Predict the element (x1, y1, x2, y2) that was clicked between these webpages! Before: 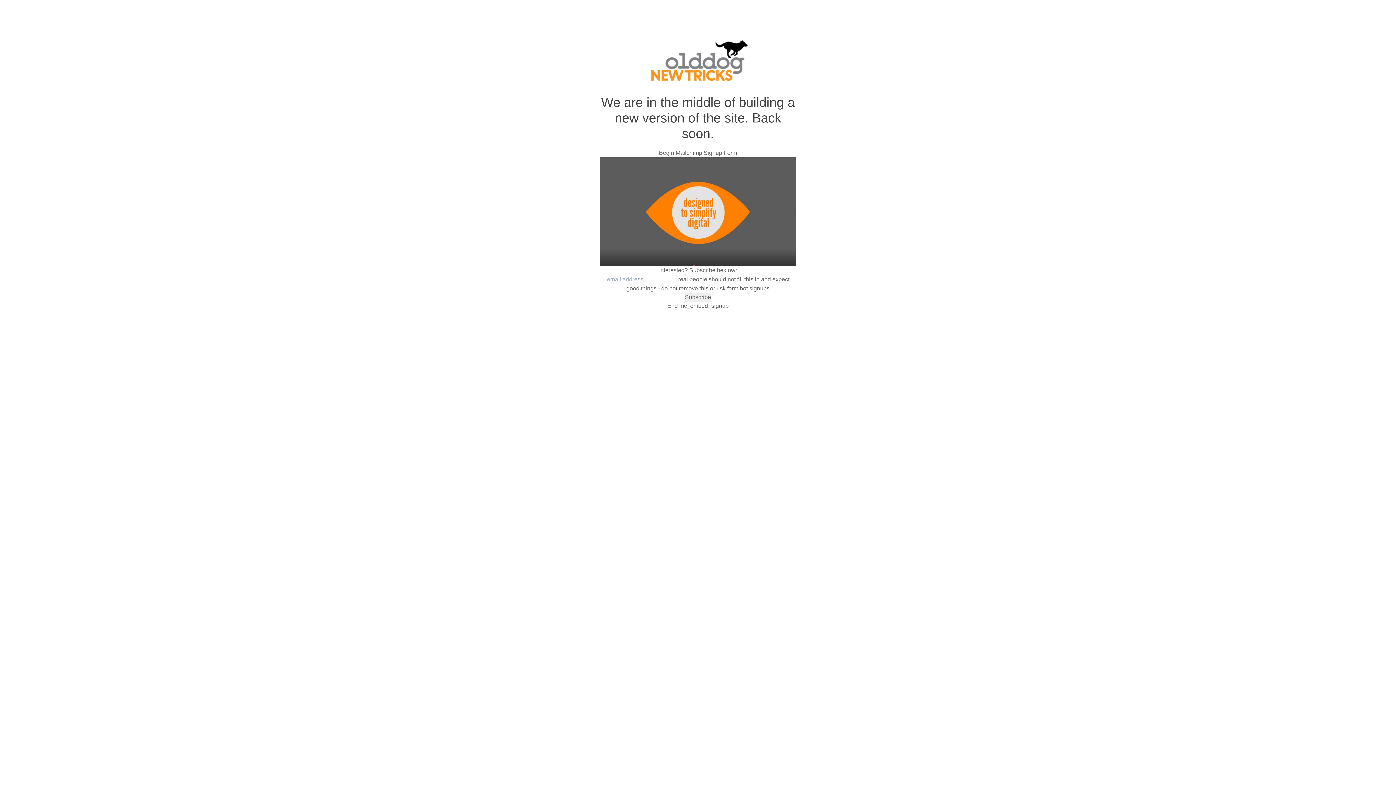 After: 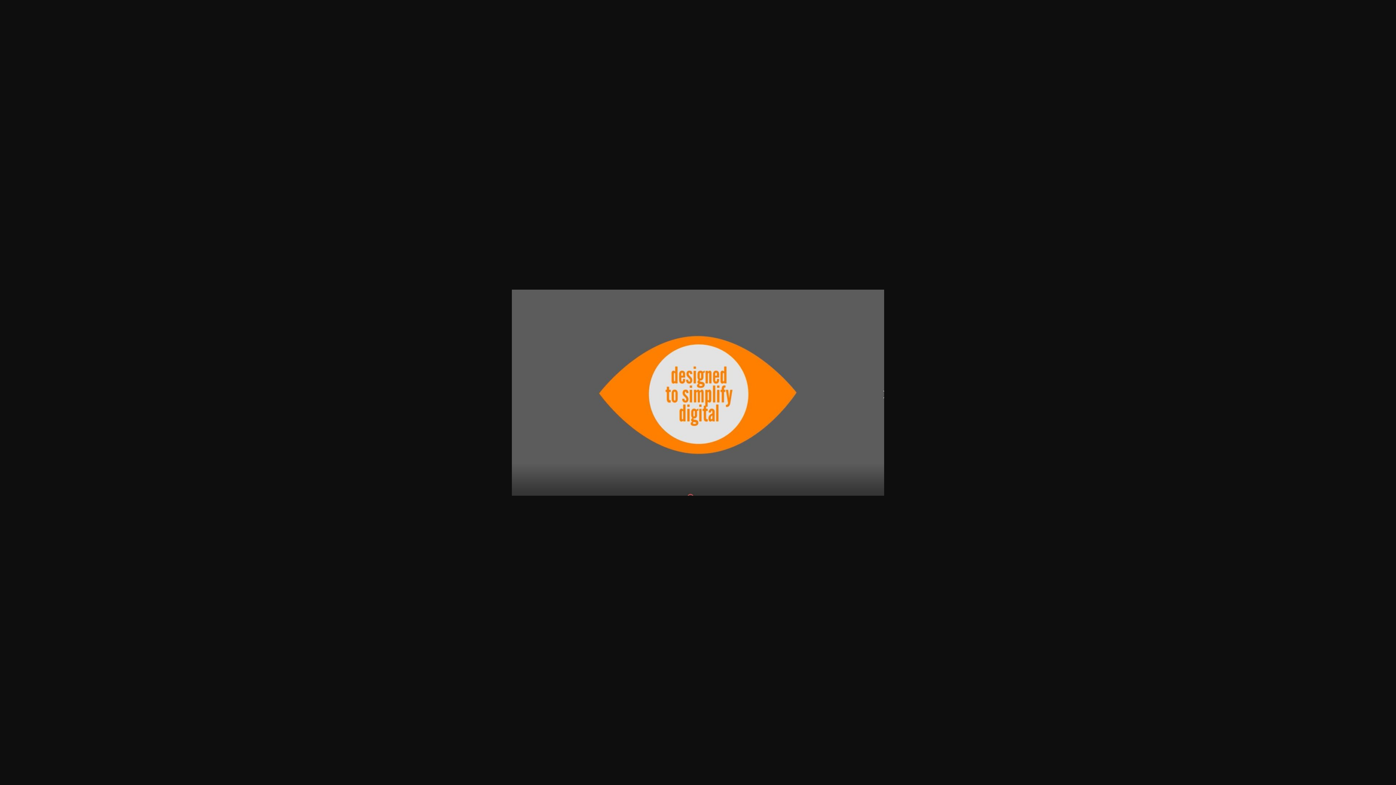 Action: bbox: (600, 208, 796, 214)